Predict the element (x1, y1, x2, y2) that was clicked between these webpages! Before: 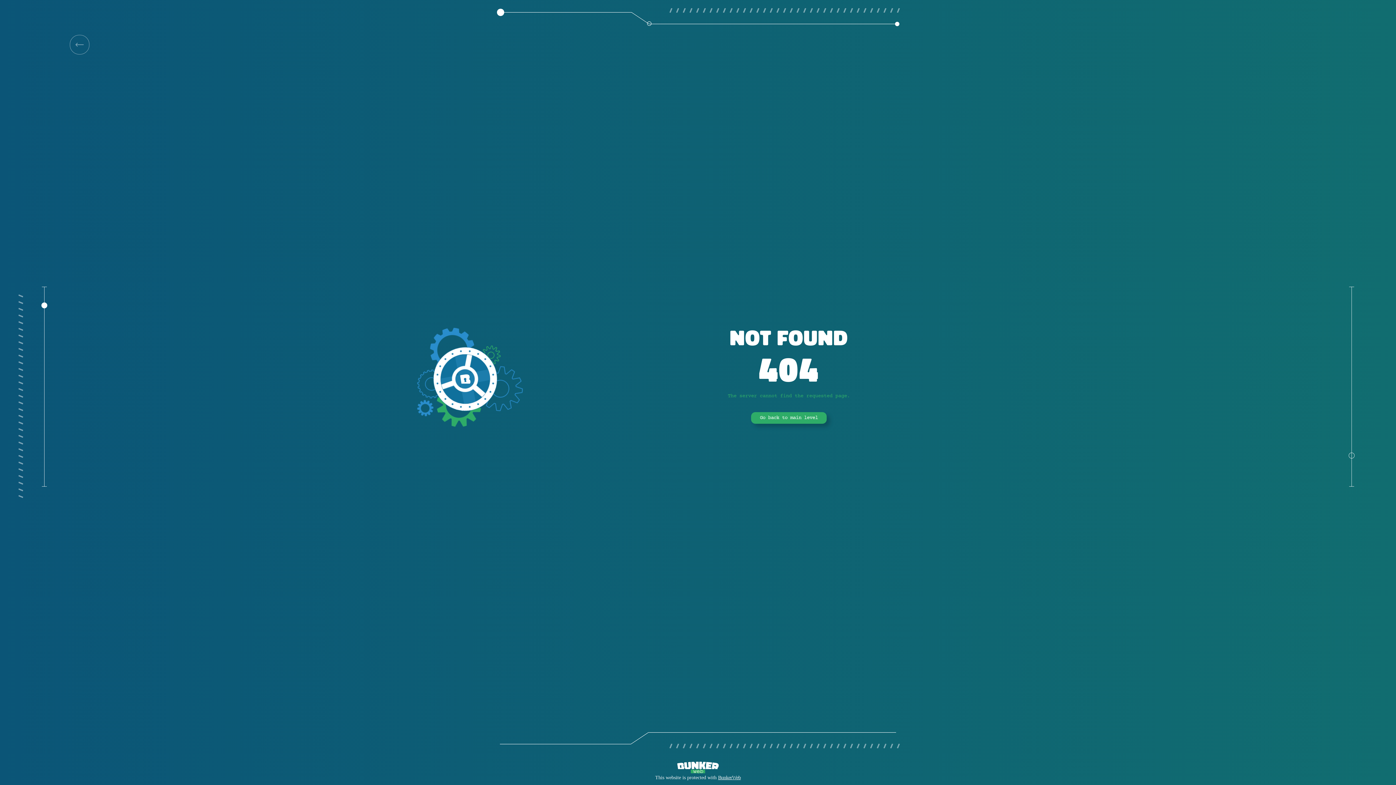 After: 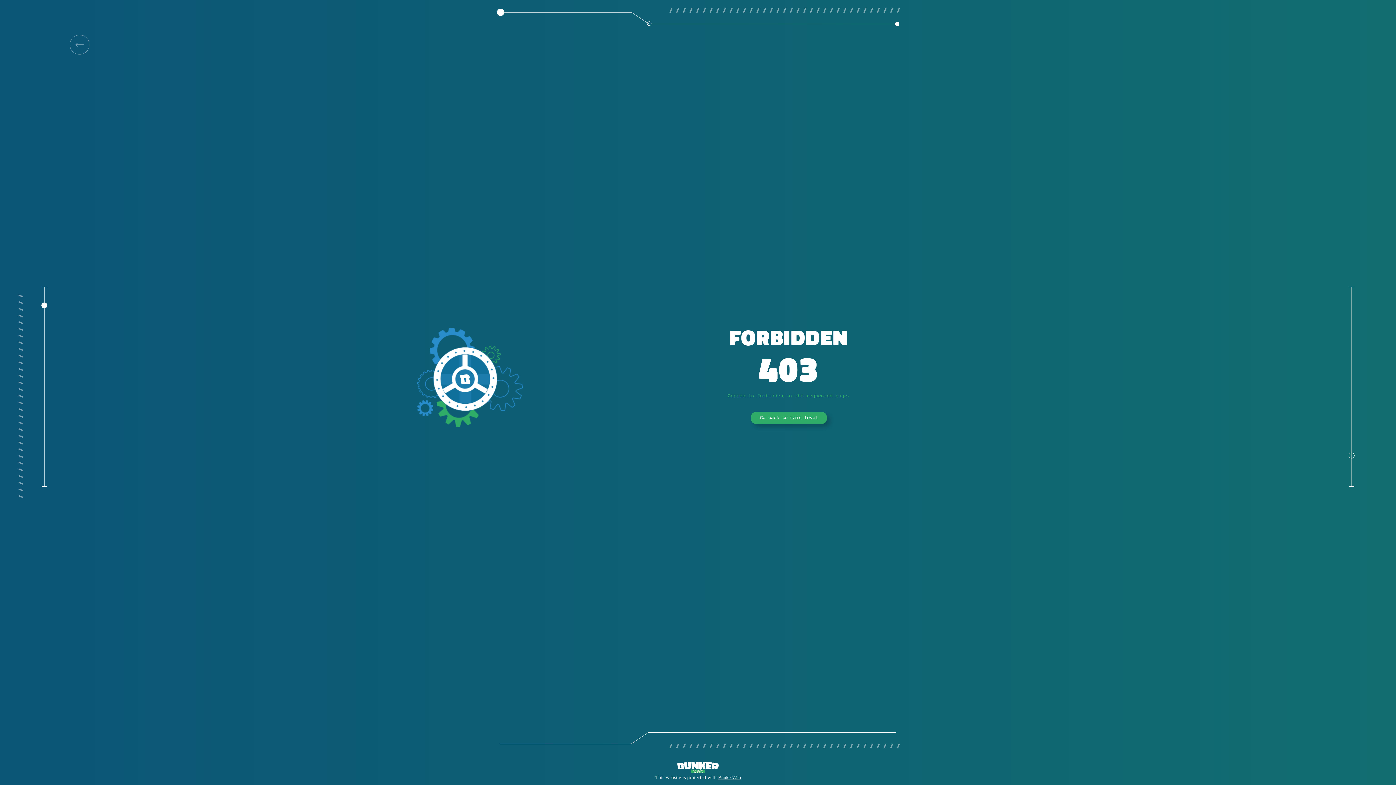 Action: label: Go back to main level bbox: (751, 412, 826, 424)